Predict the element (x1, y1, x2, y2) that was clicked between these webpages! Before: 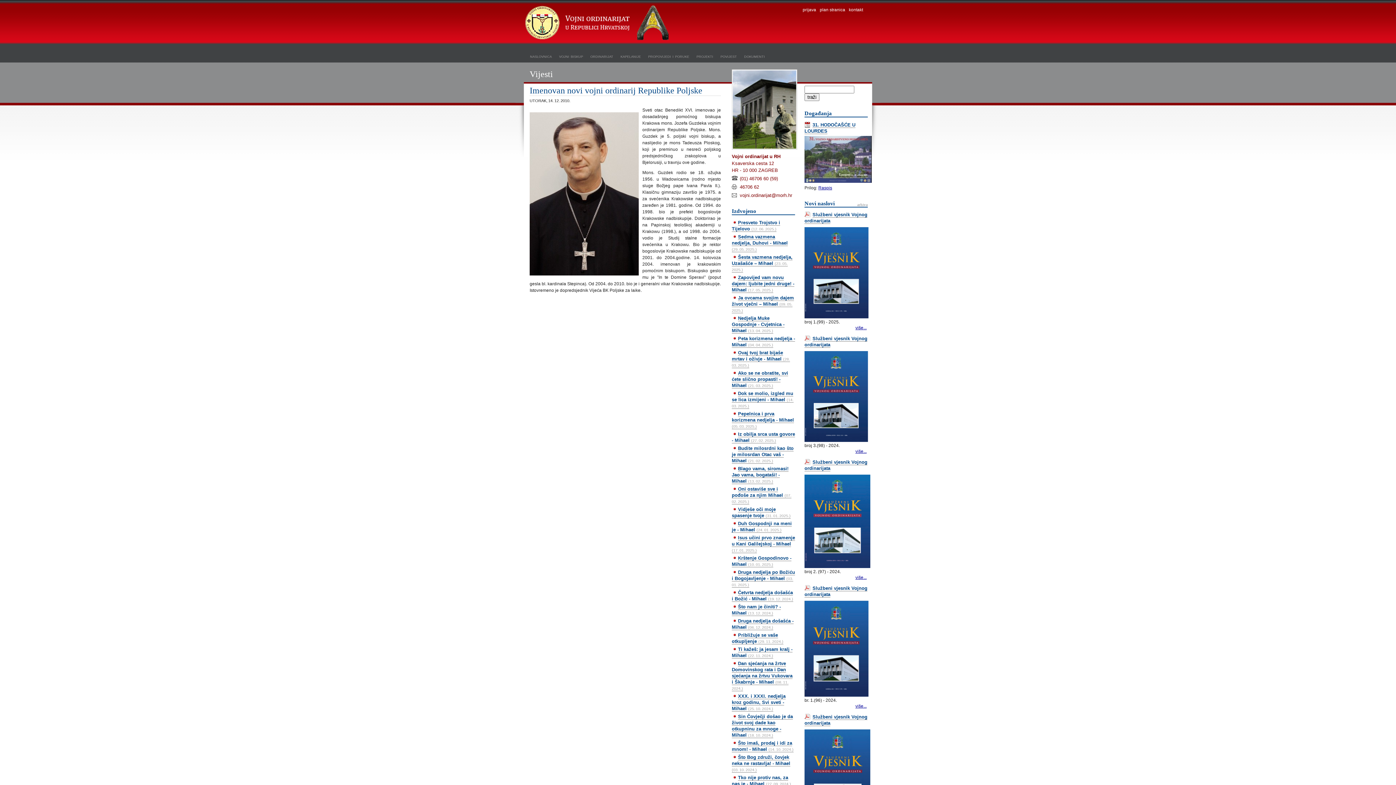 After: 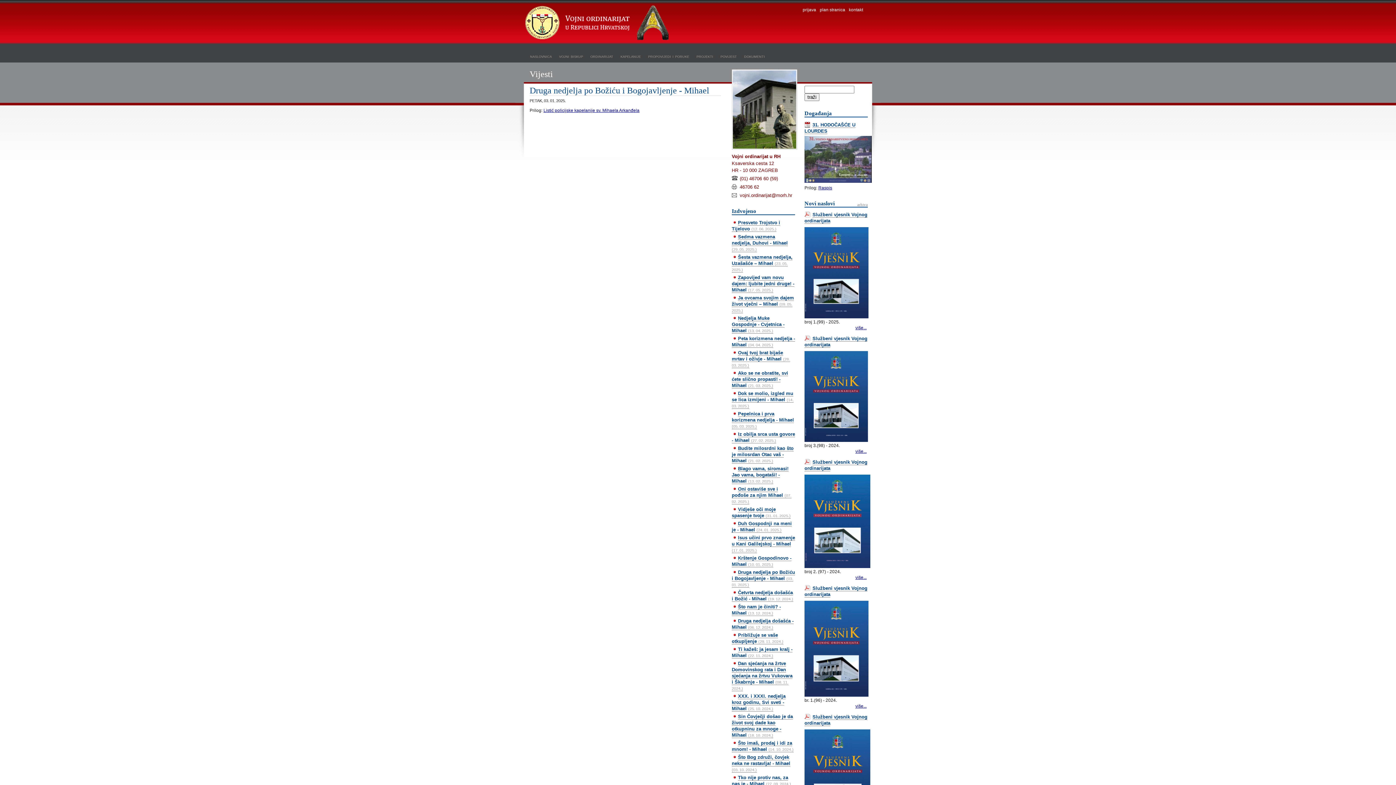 Action: label: Druga nedjelja po Božiću i Bogojavljenje - Mihael (03. 01. 2025.) bbox: (732, 569, 795, 587)